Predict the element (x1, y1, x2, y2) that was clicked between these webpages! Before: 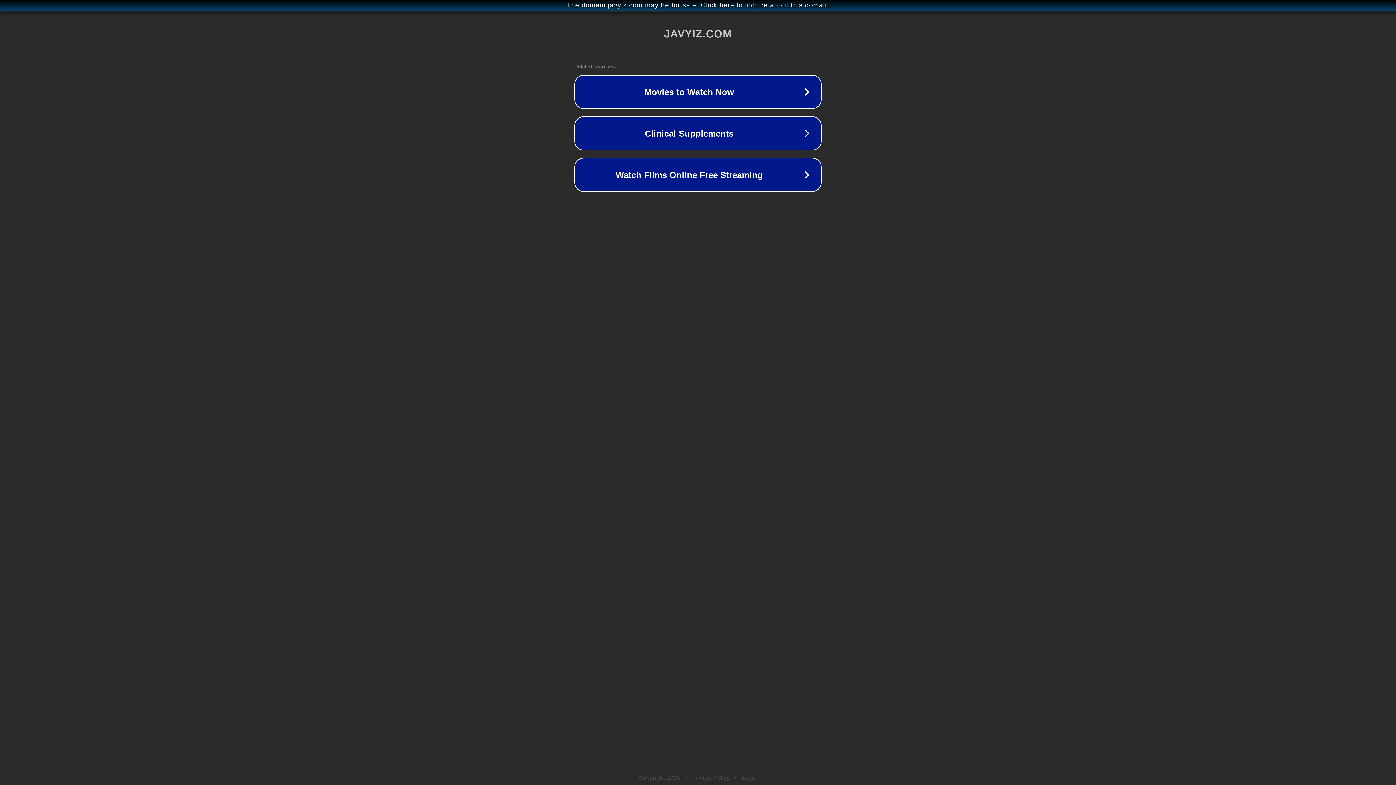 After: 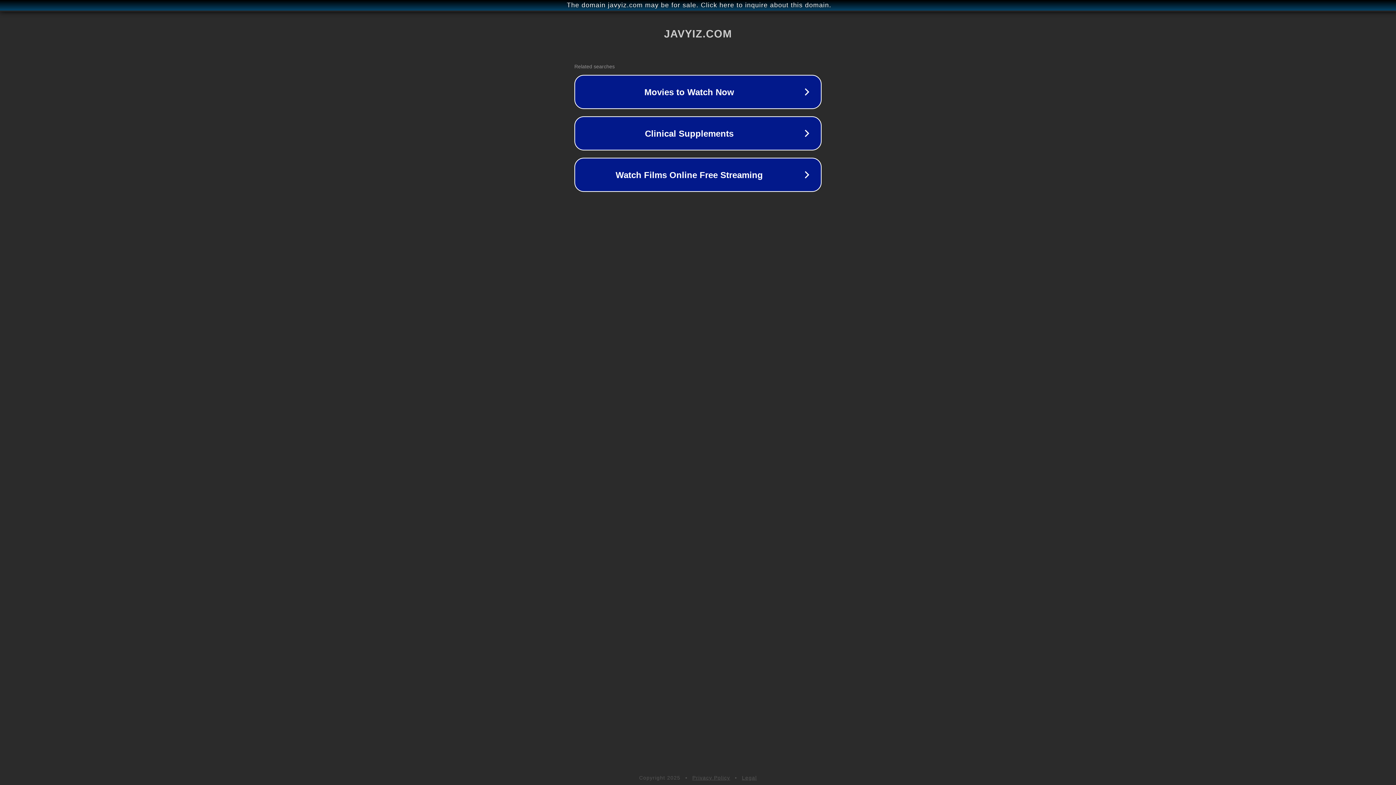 Action: label: Legal bbox: (742, 775, 757, 781)